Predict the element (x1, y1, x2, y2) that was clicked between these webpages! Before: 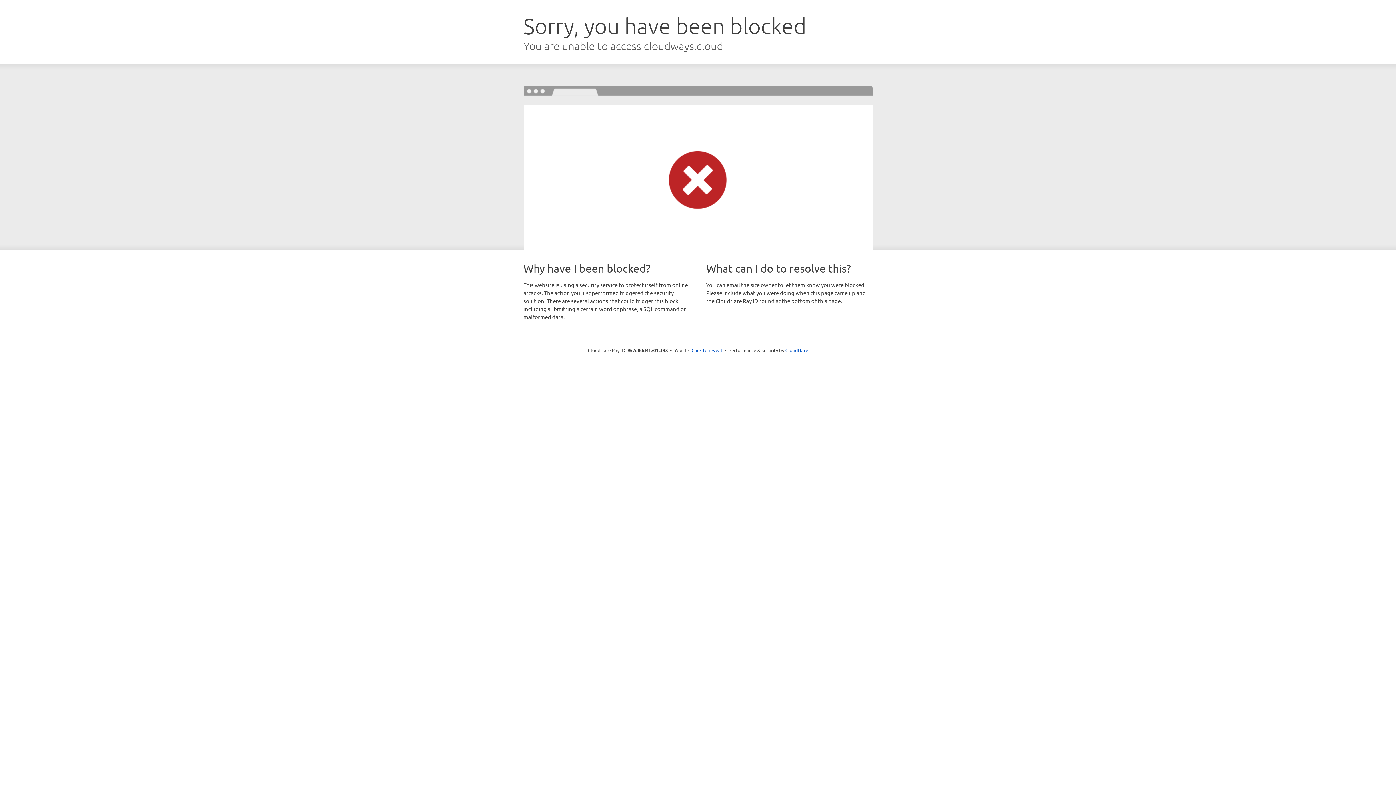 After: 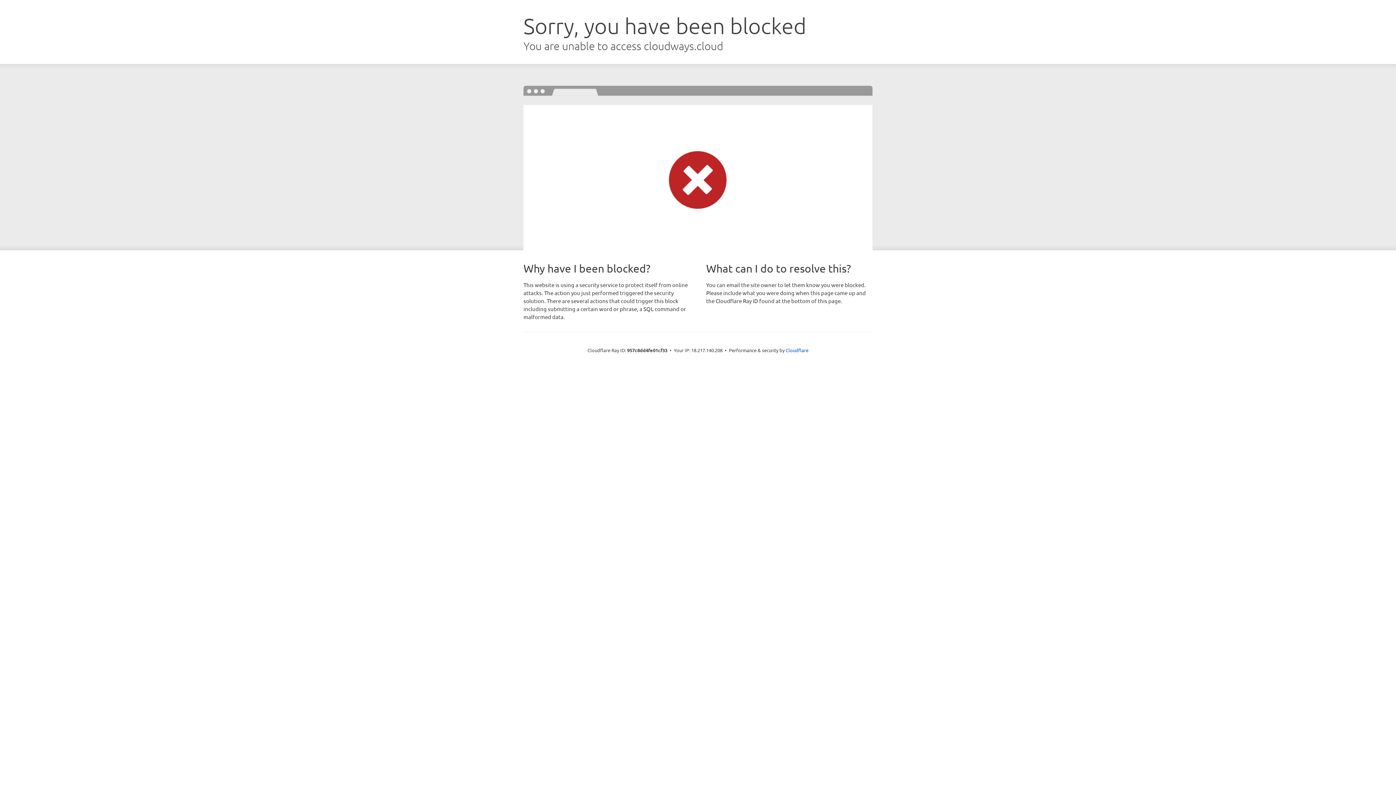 Action: label: Click to reveal bbox: (691, 346, 722, 353)